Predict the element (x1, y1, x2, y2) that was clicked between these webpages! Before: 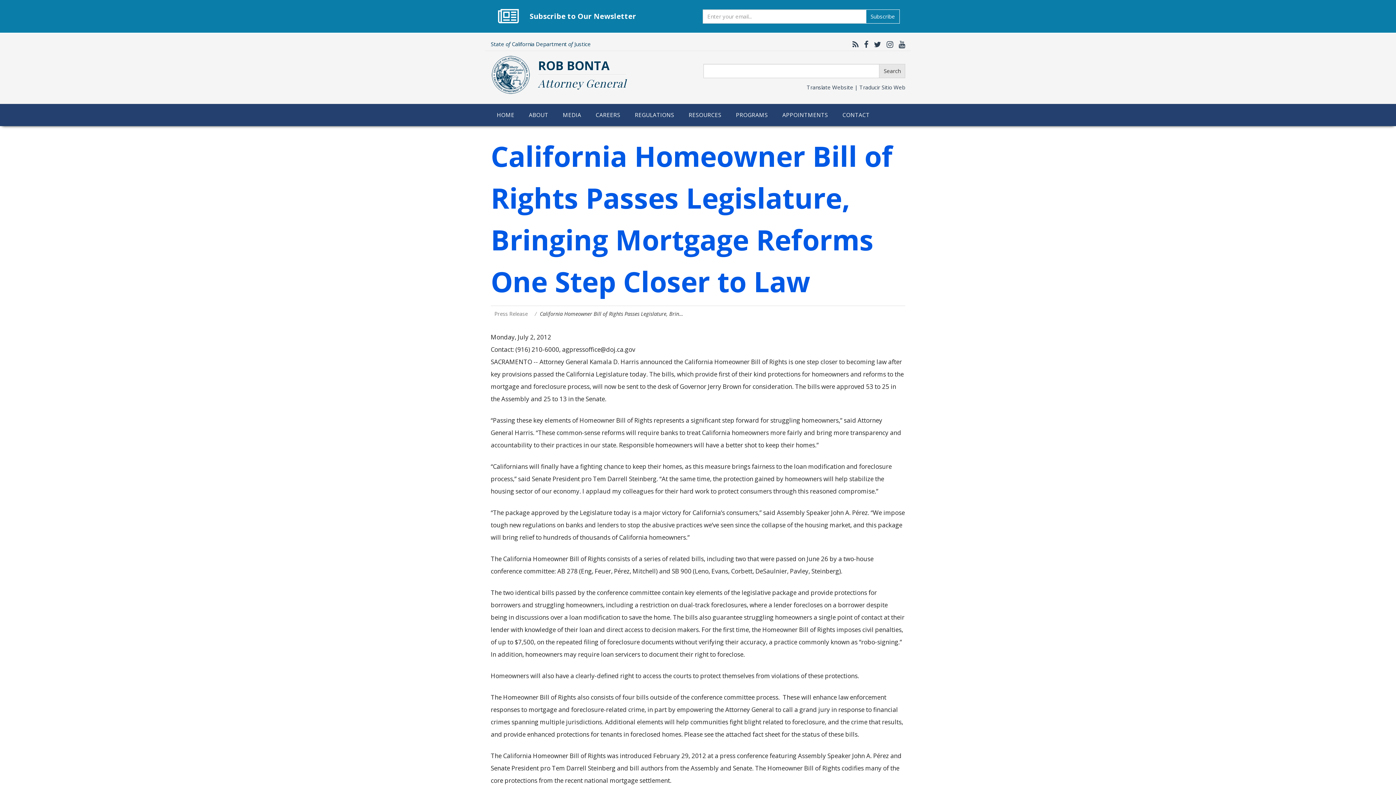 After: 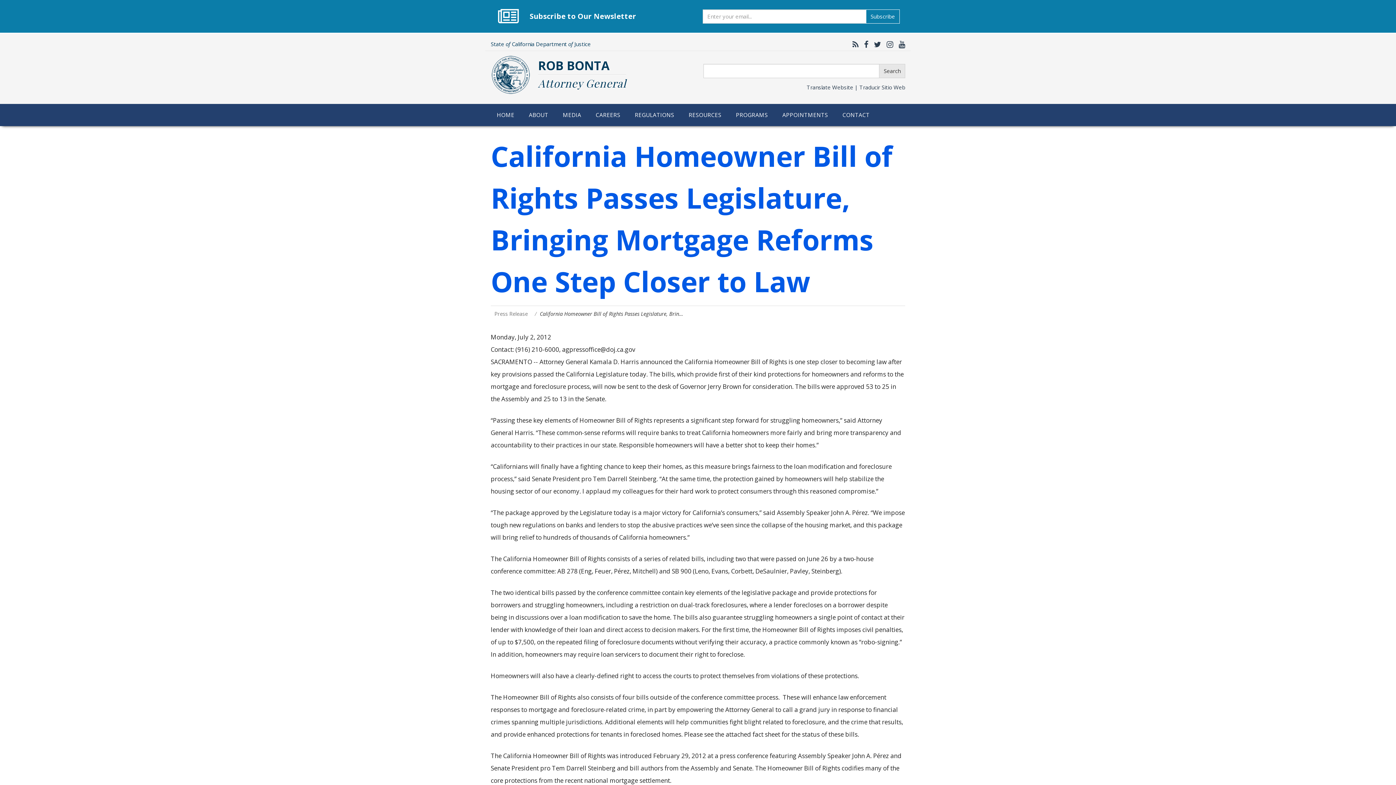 Action: label: California Attorney General Facebook bbox: (860, 39, 868, 49)